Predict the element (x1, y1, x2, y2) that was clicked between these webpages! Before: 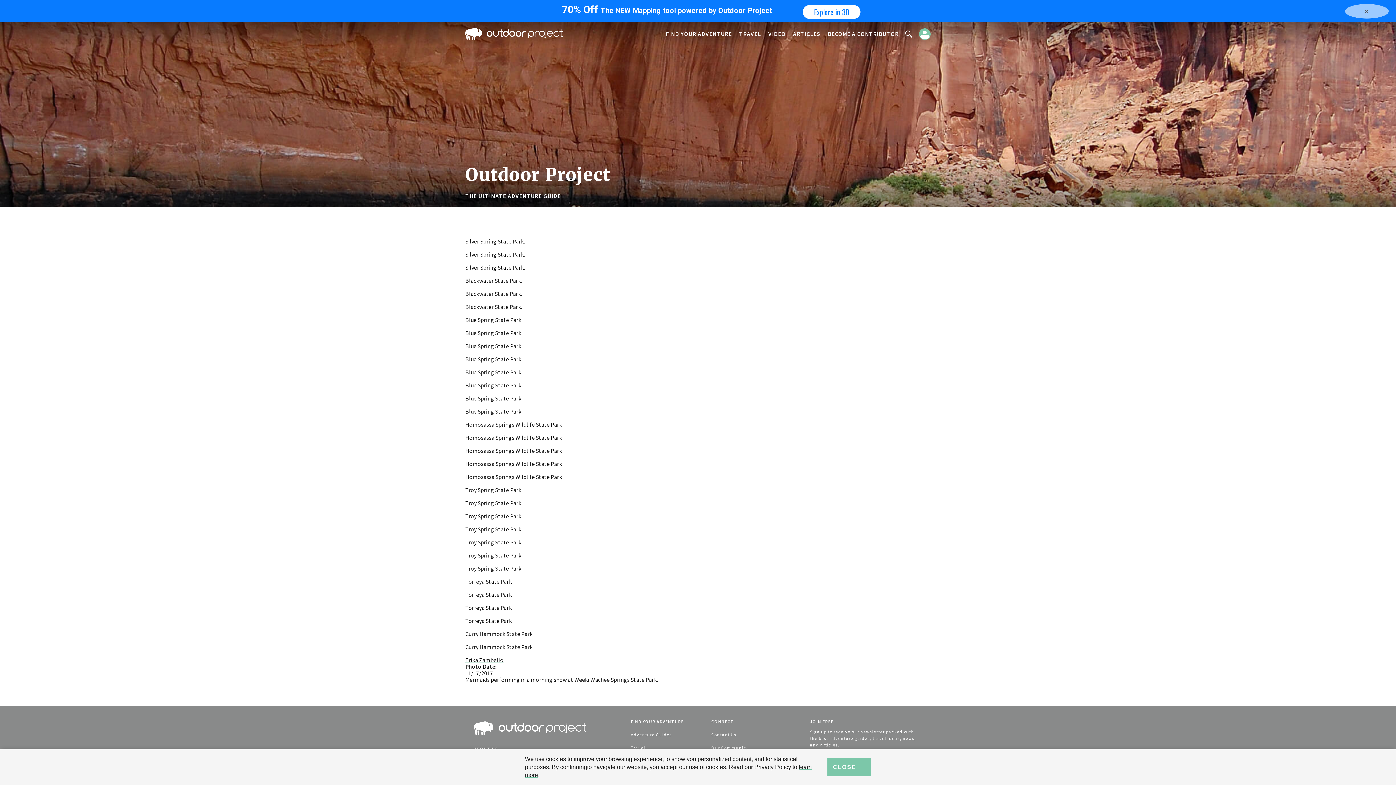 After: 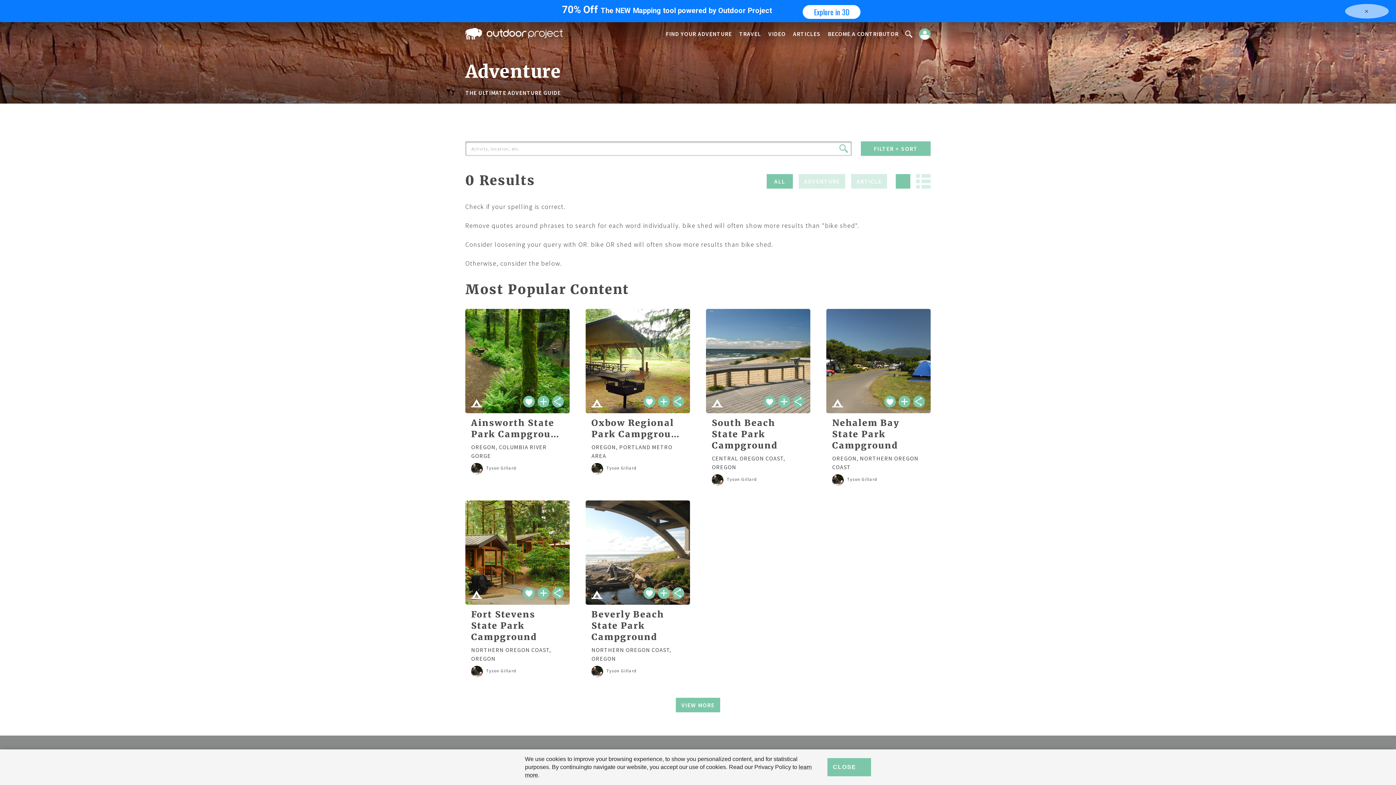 Action: bbox: (905, 30, 912, 37)